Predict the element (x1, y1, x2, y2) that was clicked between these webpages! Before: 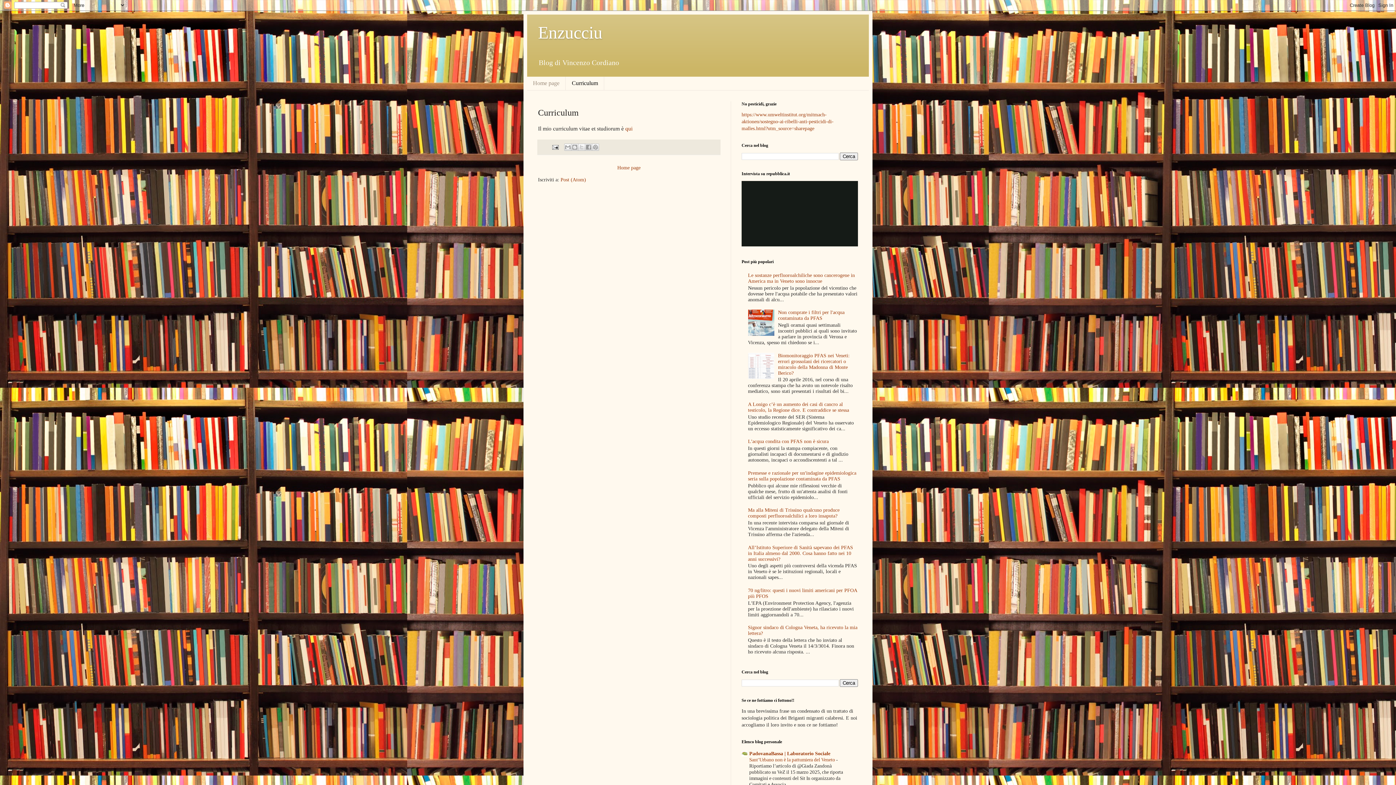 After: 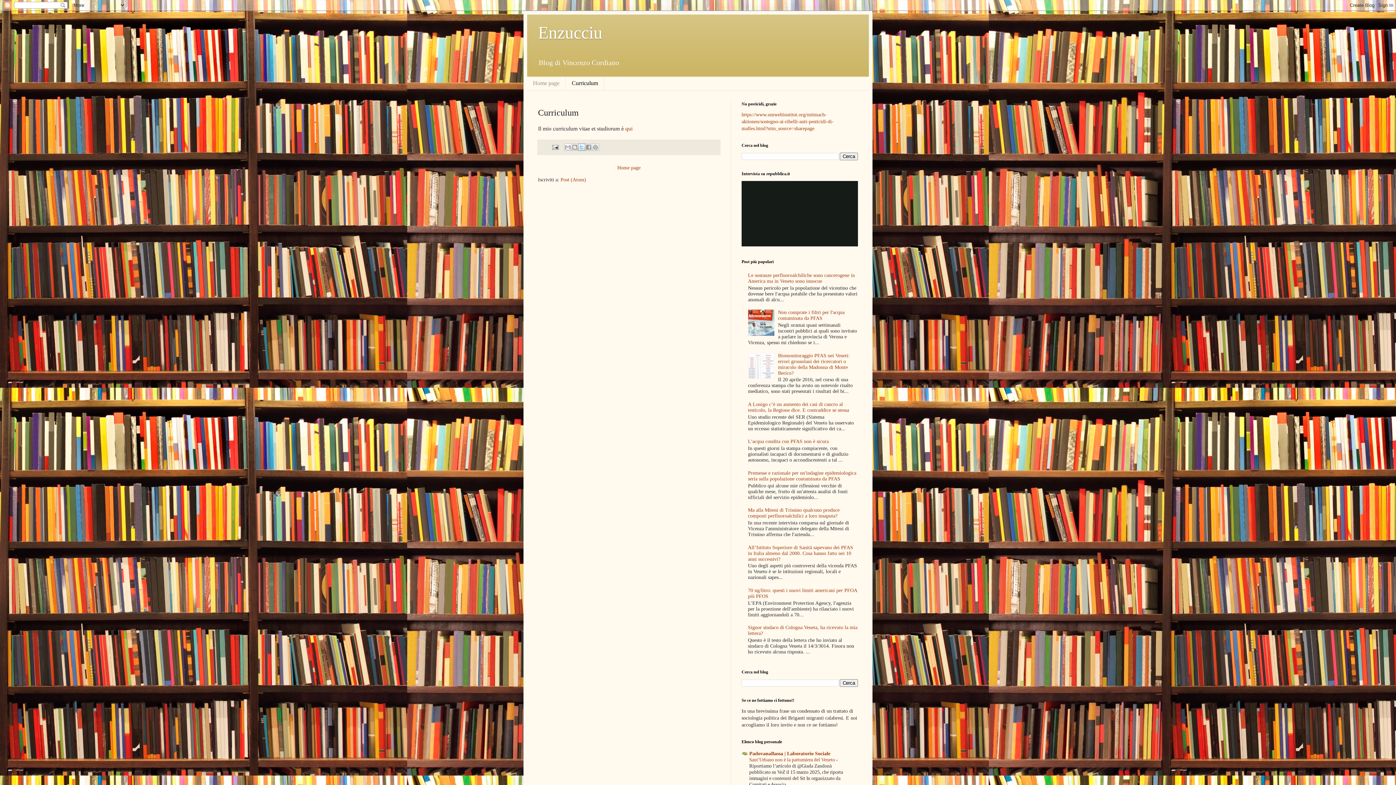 Action: bbox: (578, 143, 585, 150) label: Condividi su X